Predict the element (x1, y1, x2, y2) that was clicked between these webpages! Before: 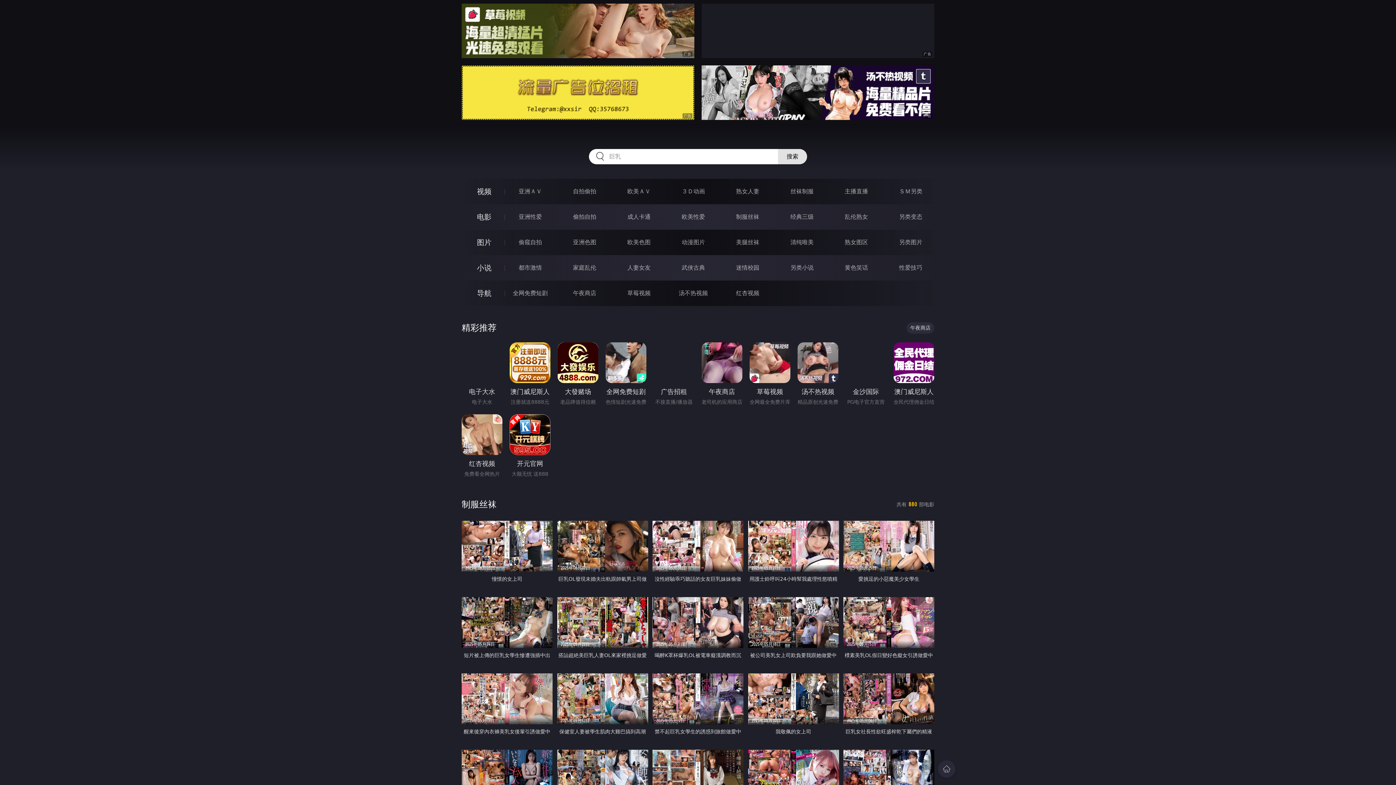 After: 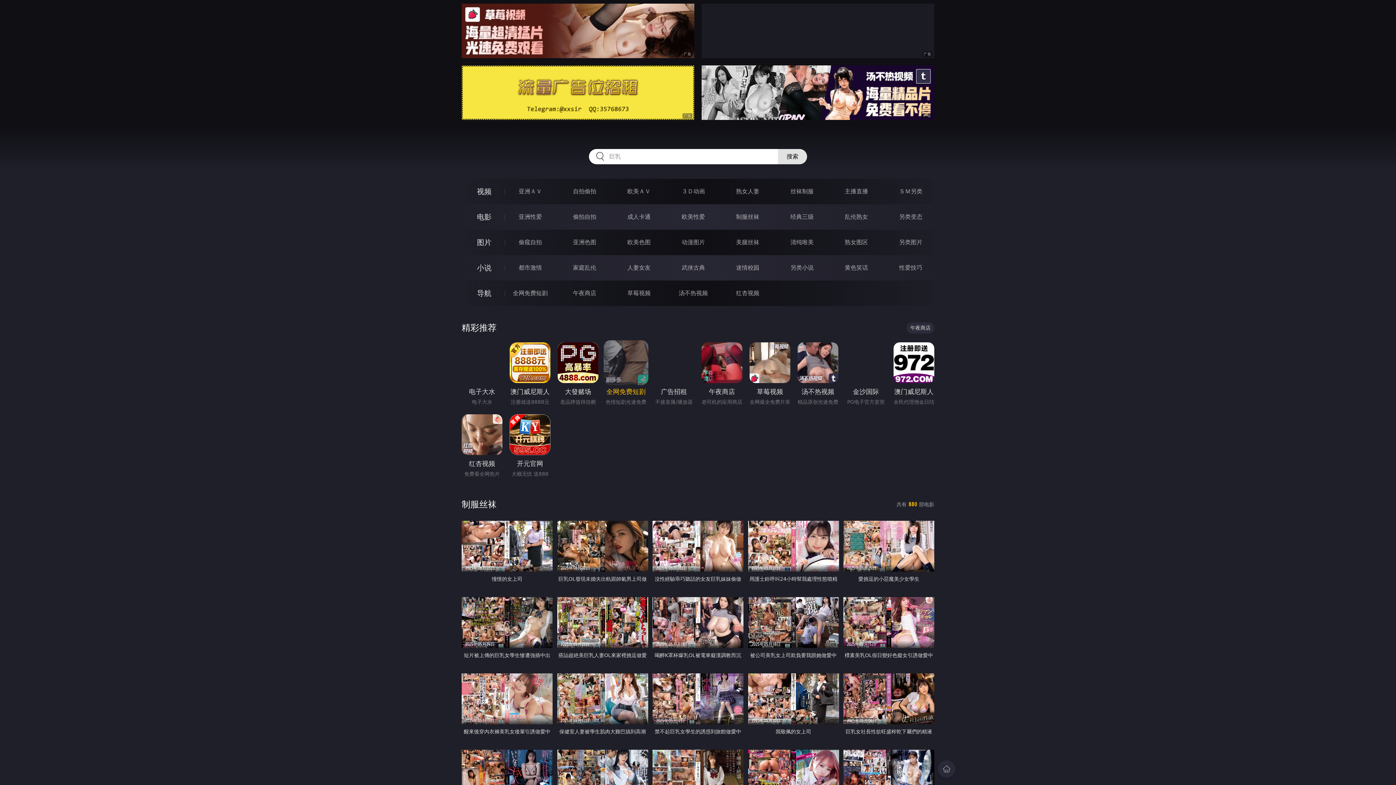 Action: bbox: (605, 342, 646, 397) label: 全网免费短剧